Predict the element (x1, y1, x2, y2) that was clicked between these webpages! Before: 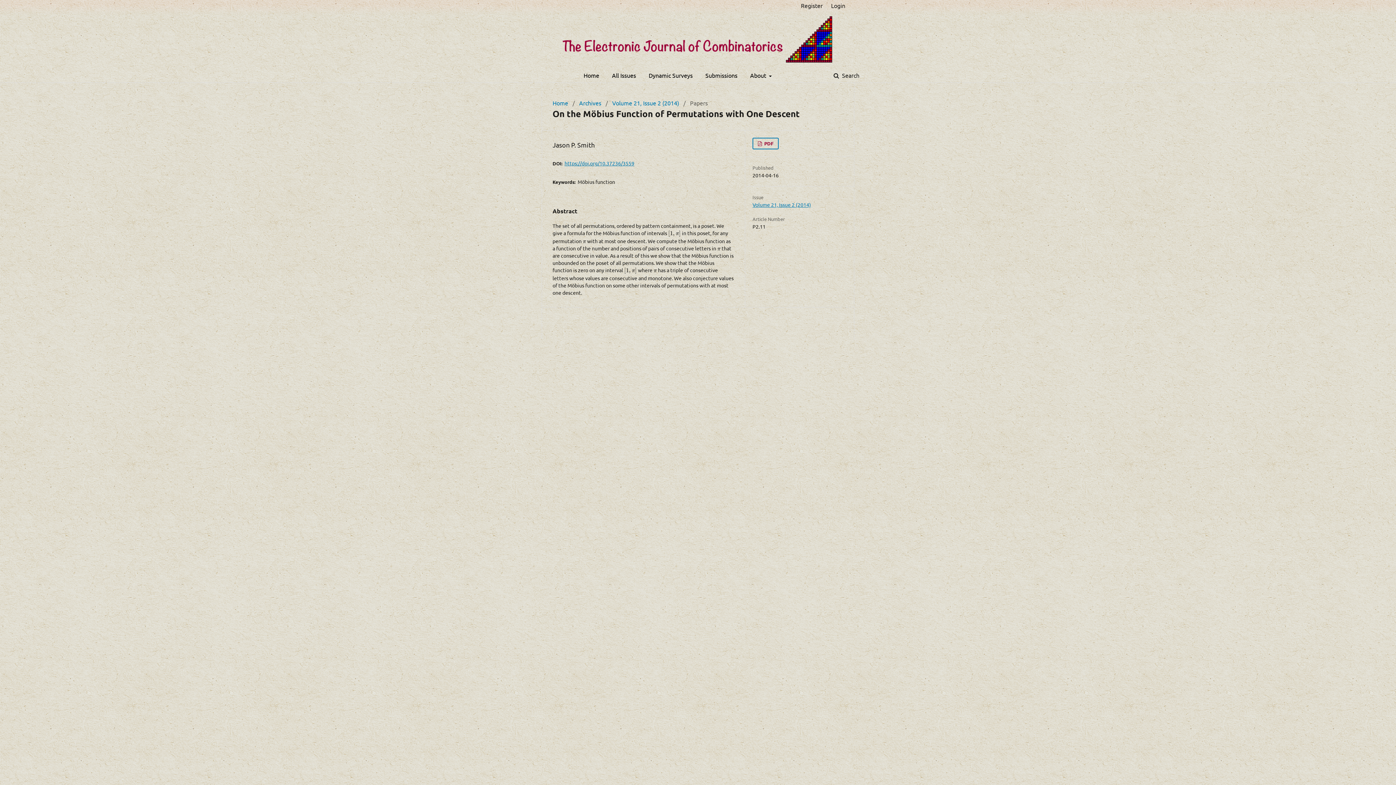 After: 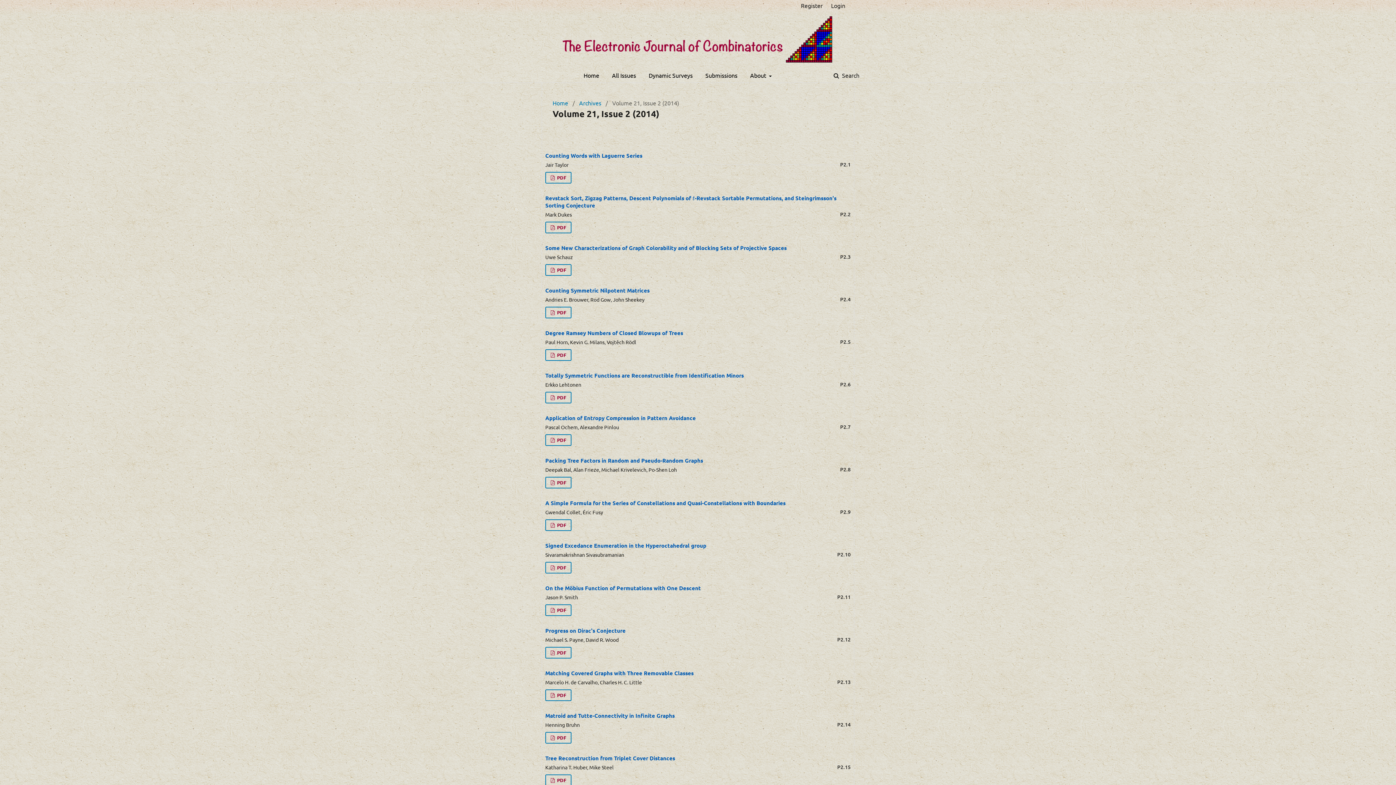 Action: label: Volume 21, Issue 2 (2014) bbox: (612, 99, 679, 106)